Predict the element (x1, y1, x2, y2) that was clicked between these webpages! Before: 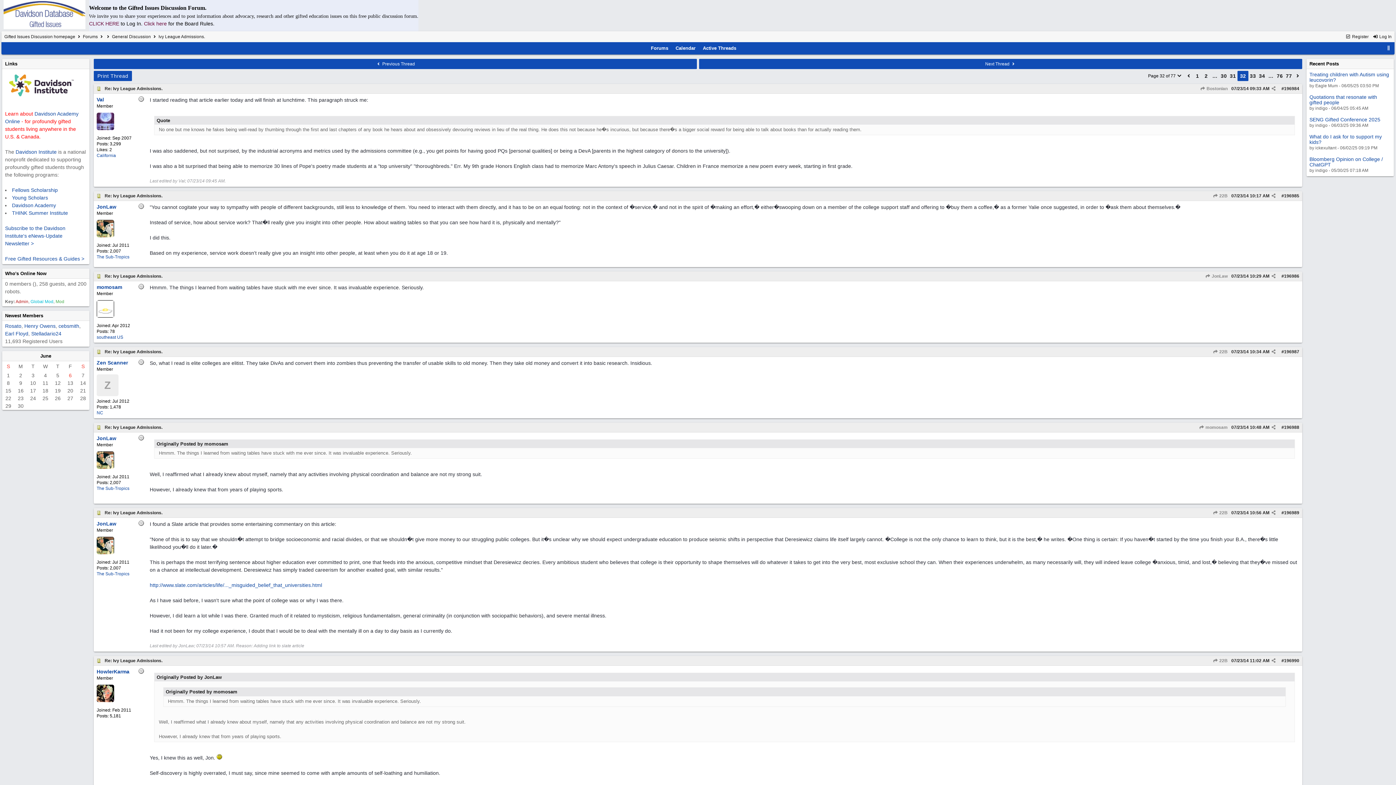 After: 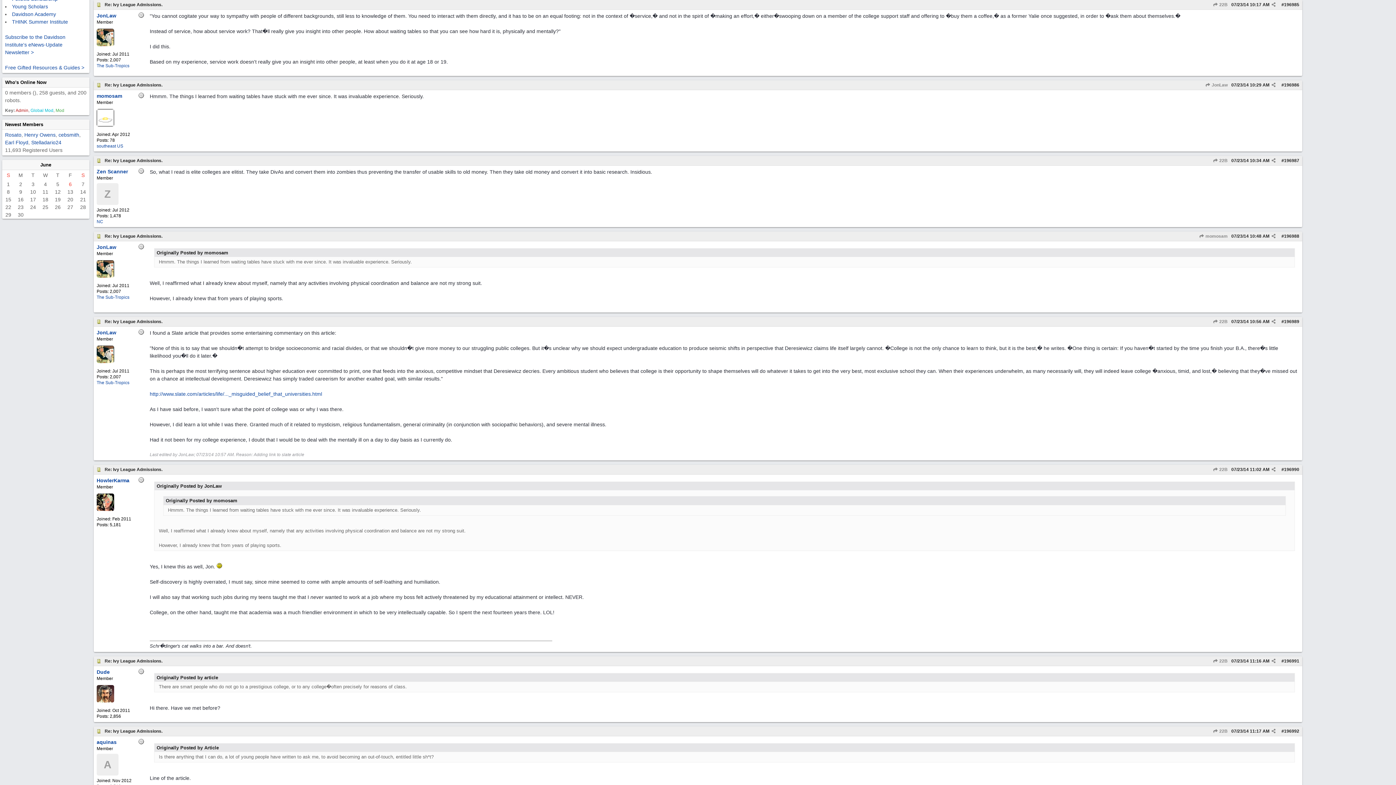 Action: label: 196985 bbox: (1284, 193, 1299, 198)